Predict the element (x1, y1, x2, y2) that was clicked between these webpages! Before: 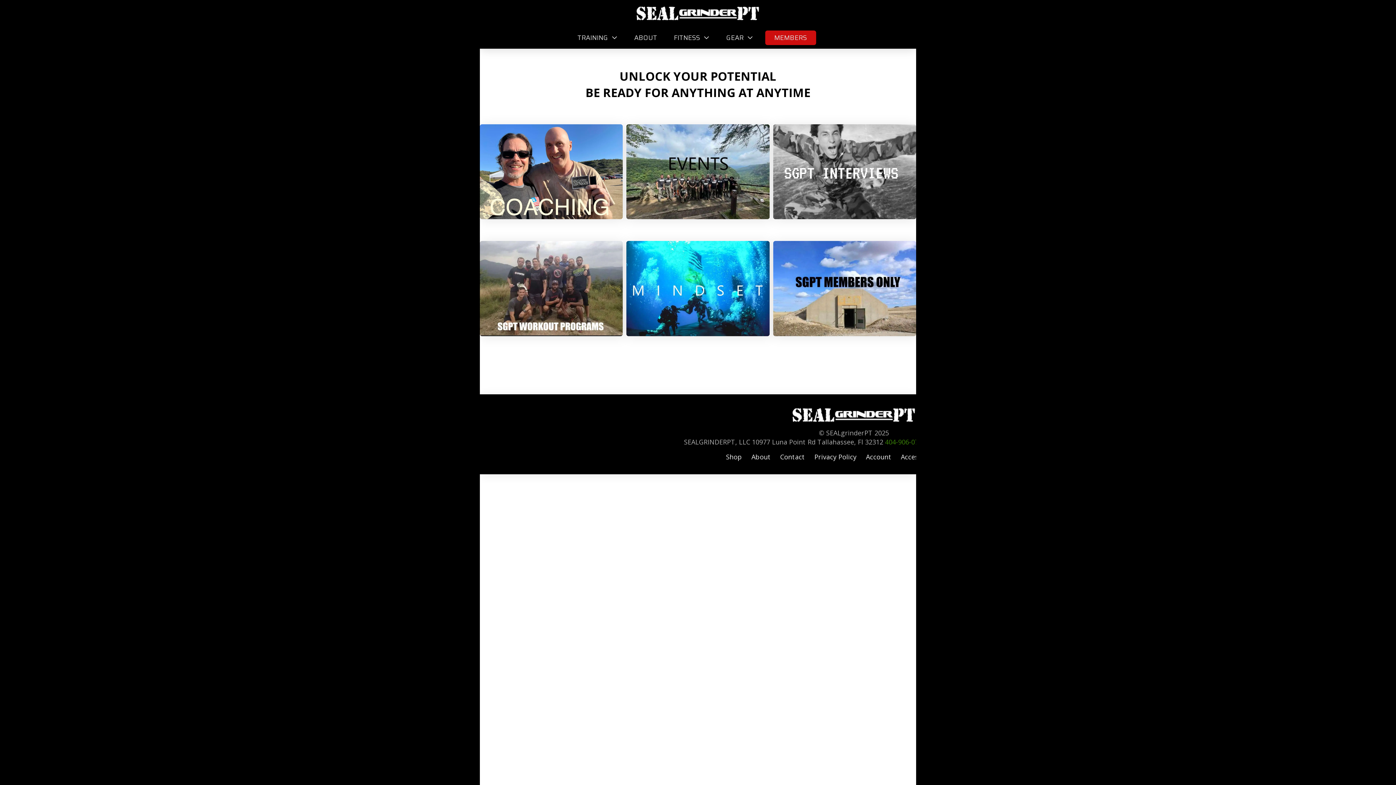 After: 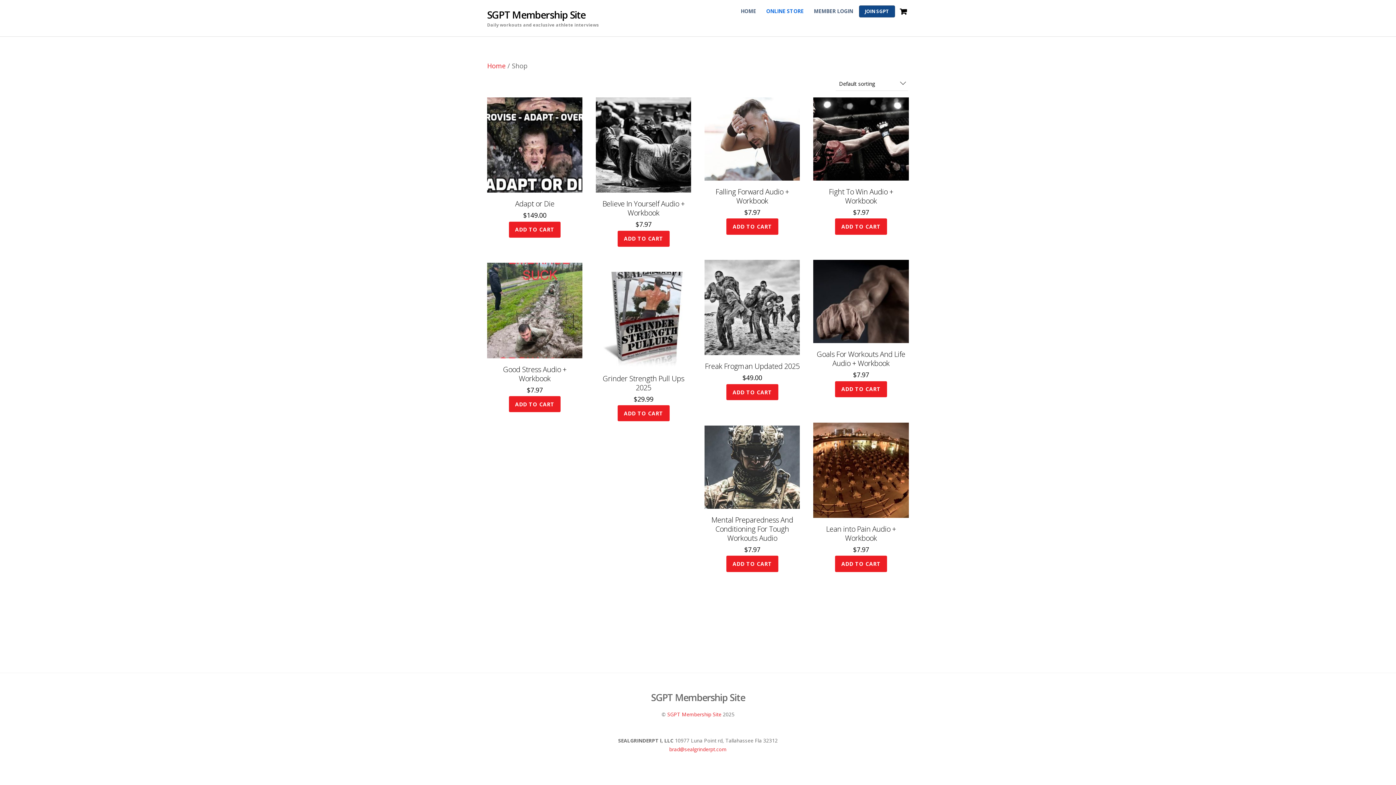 Action: bbox: (480, 241, 623, 336)